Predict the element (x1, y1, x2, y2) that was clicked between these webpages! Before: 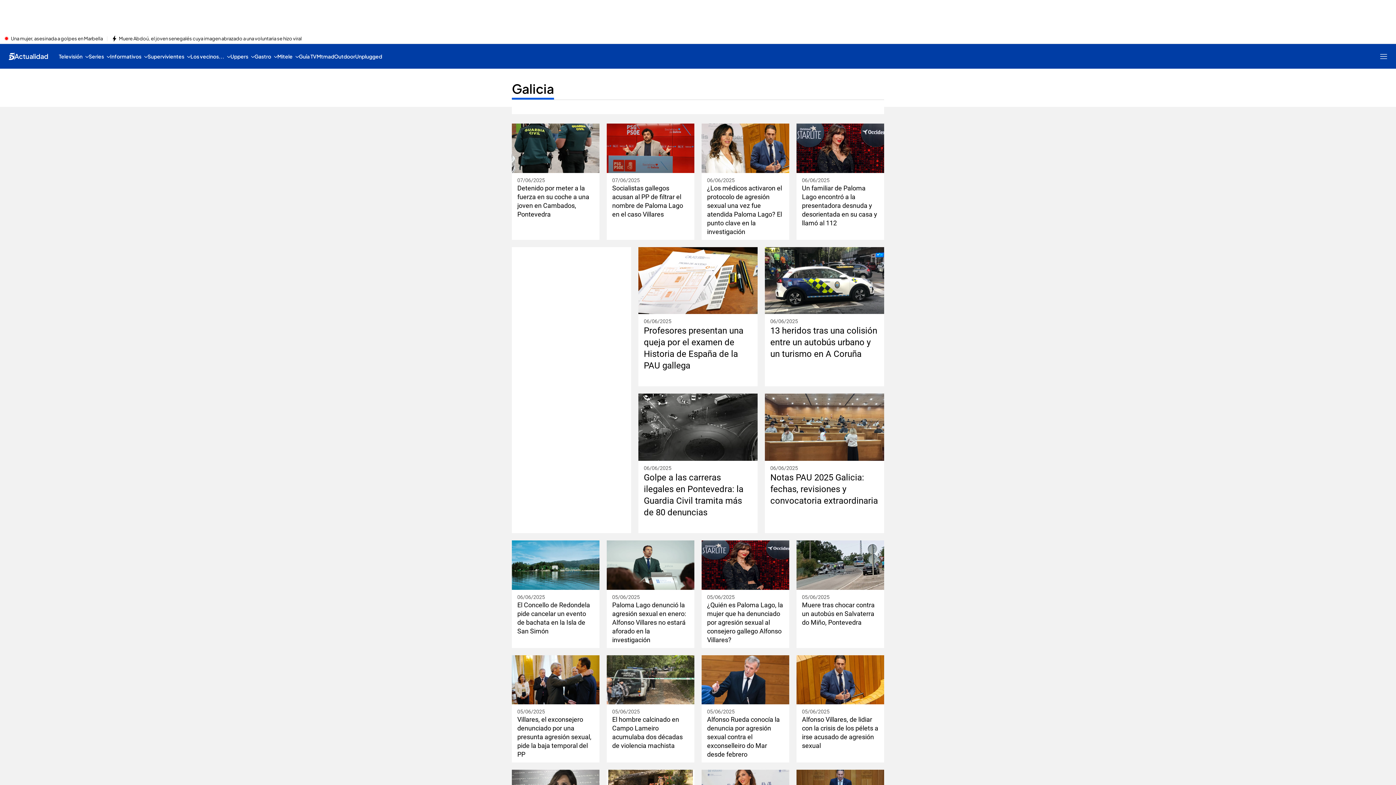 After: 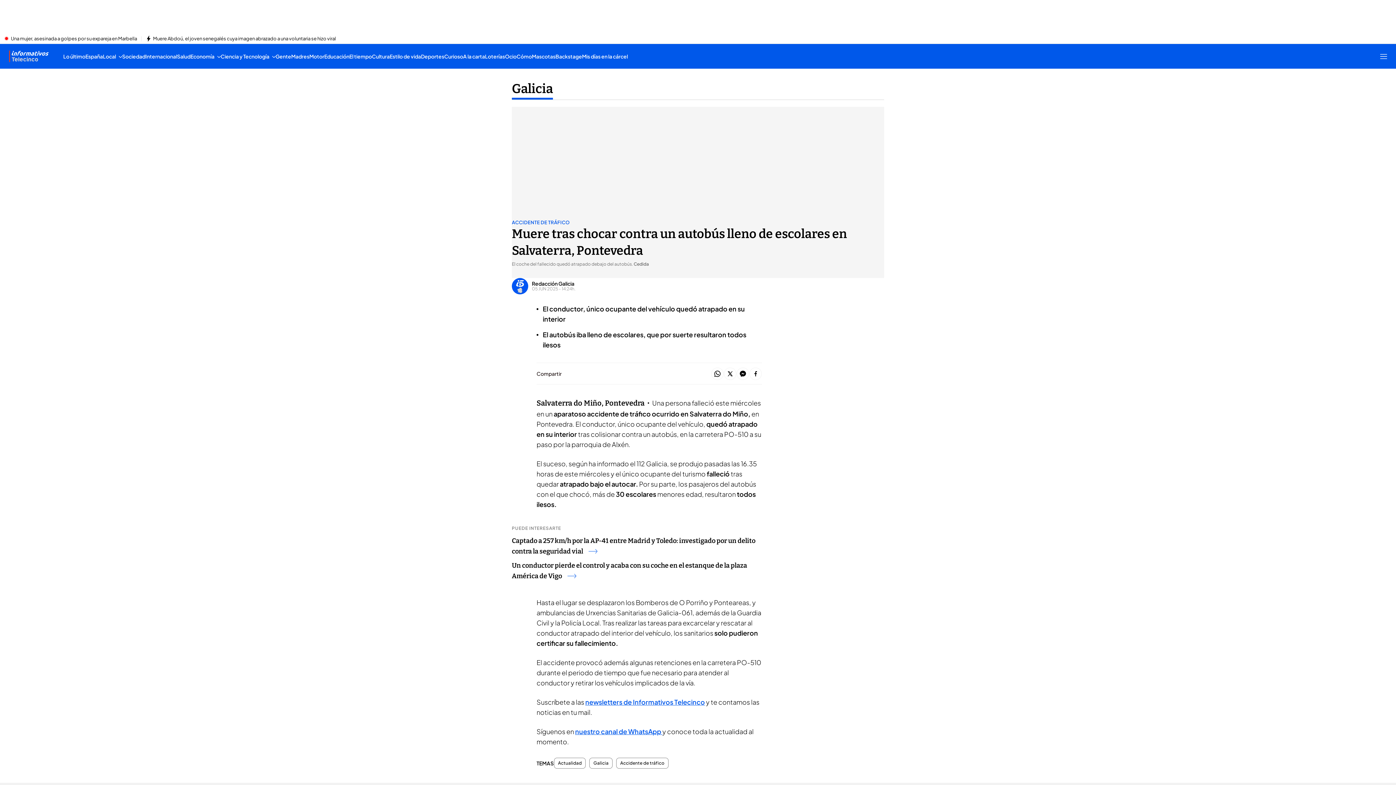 Action: bbox: (796, 540, 884, 590)